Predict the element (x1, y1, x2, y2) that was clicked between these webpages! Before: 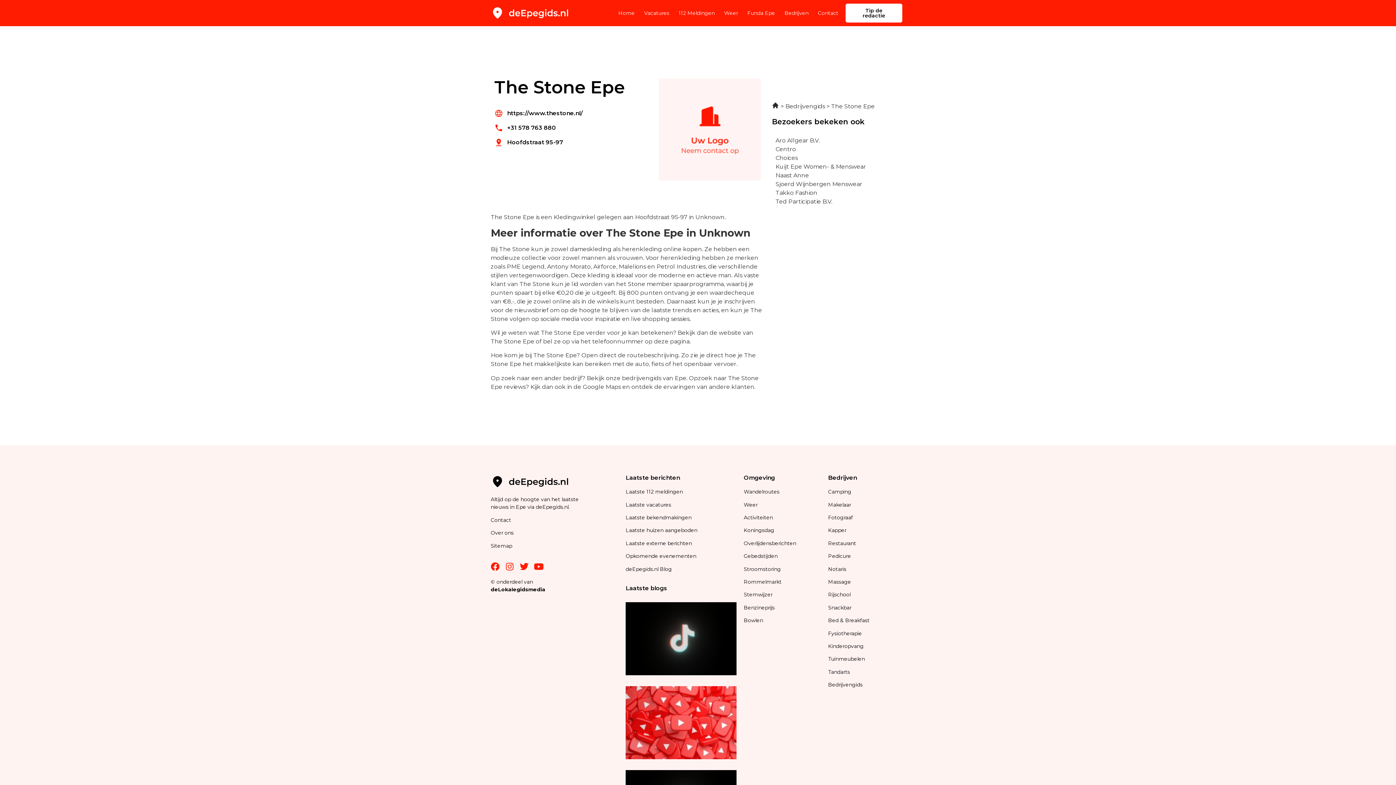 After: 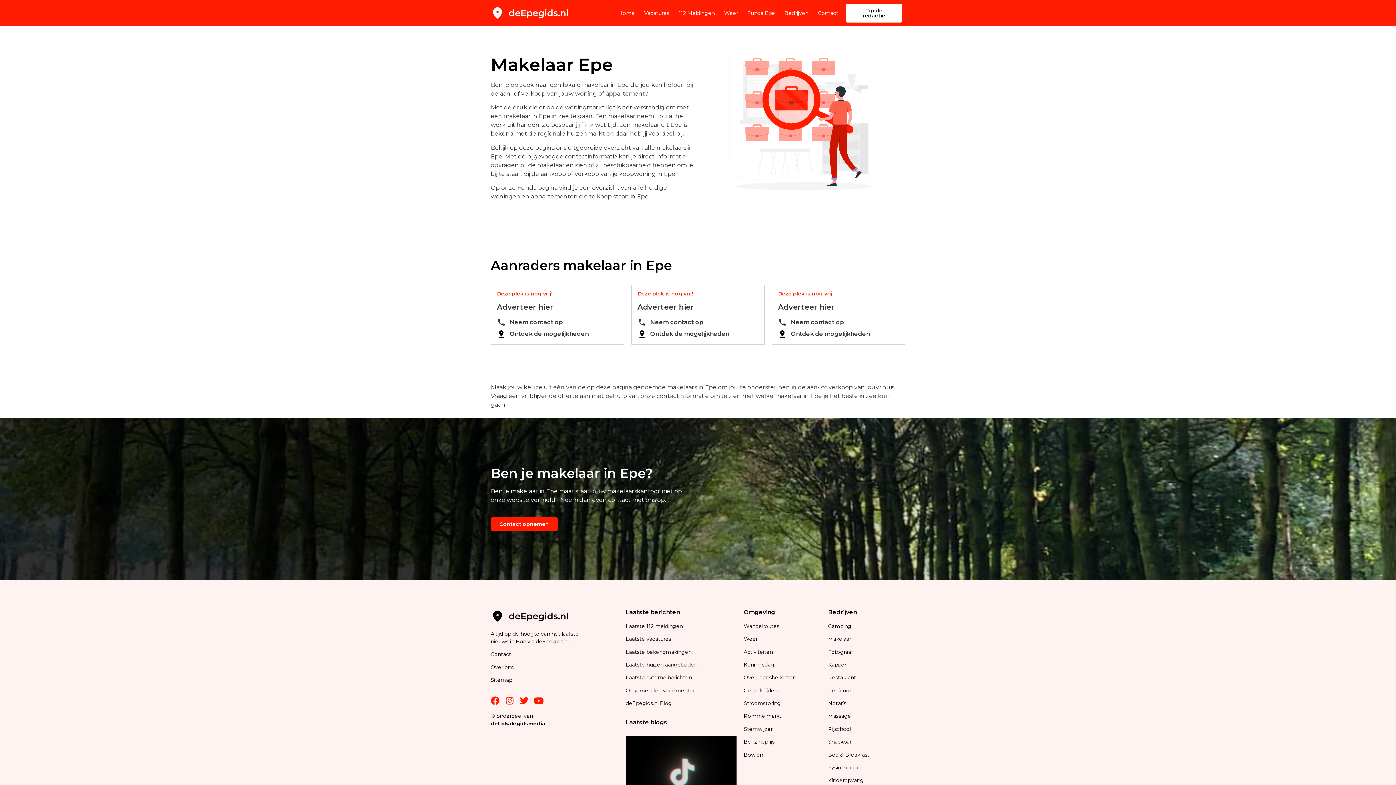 Action: label: Makelaar bbox: (828, 501, 851, 508)